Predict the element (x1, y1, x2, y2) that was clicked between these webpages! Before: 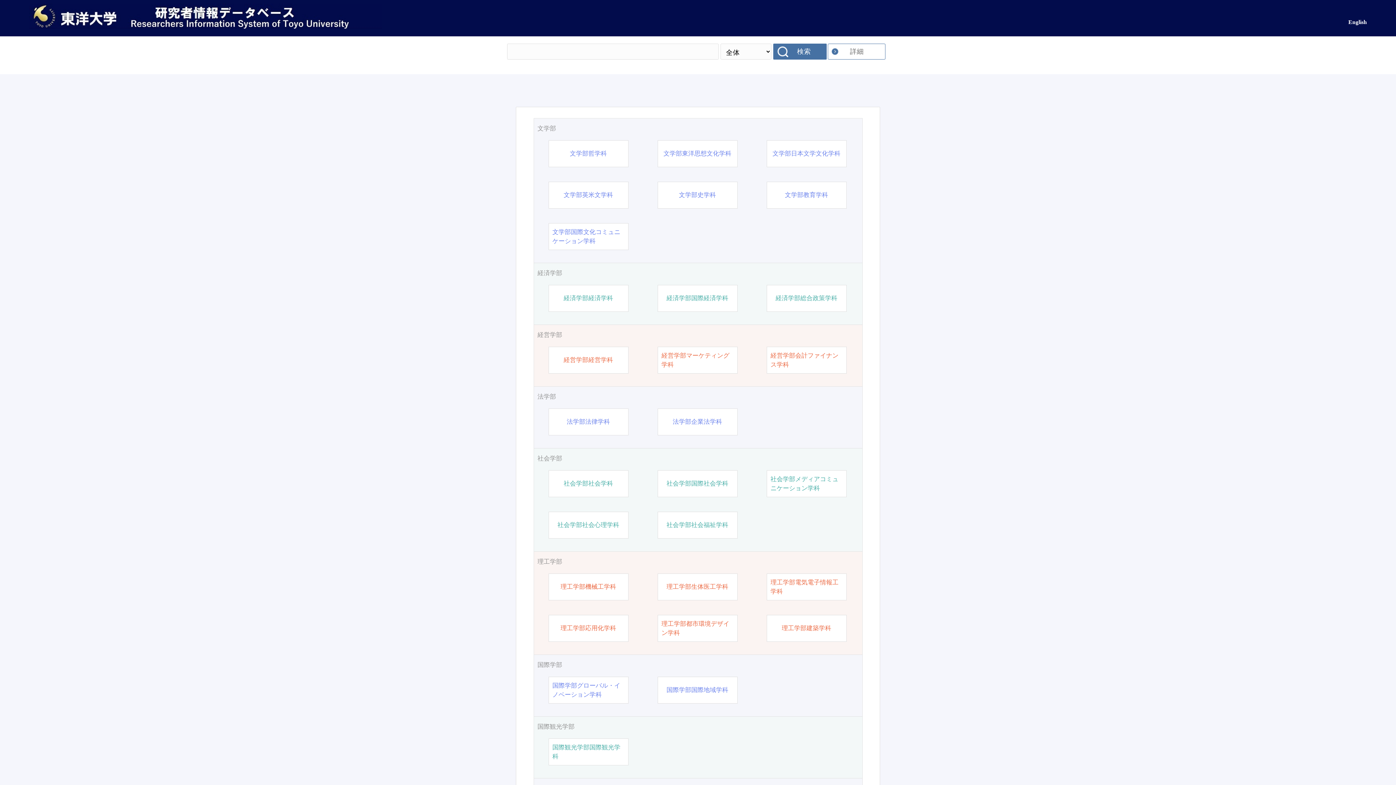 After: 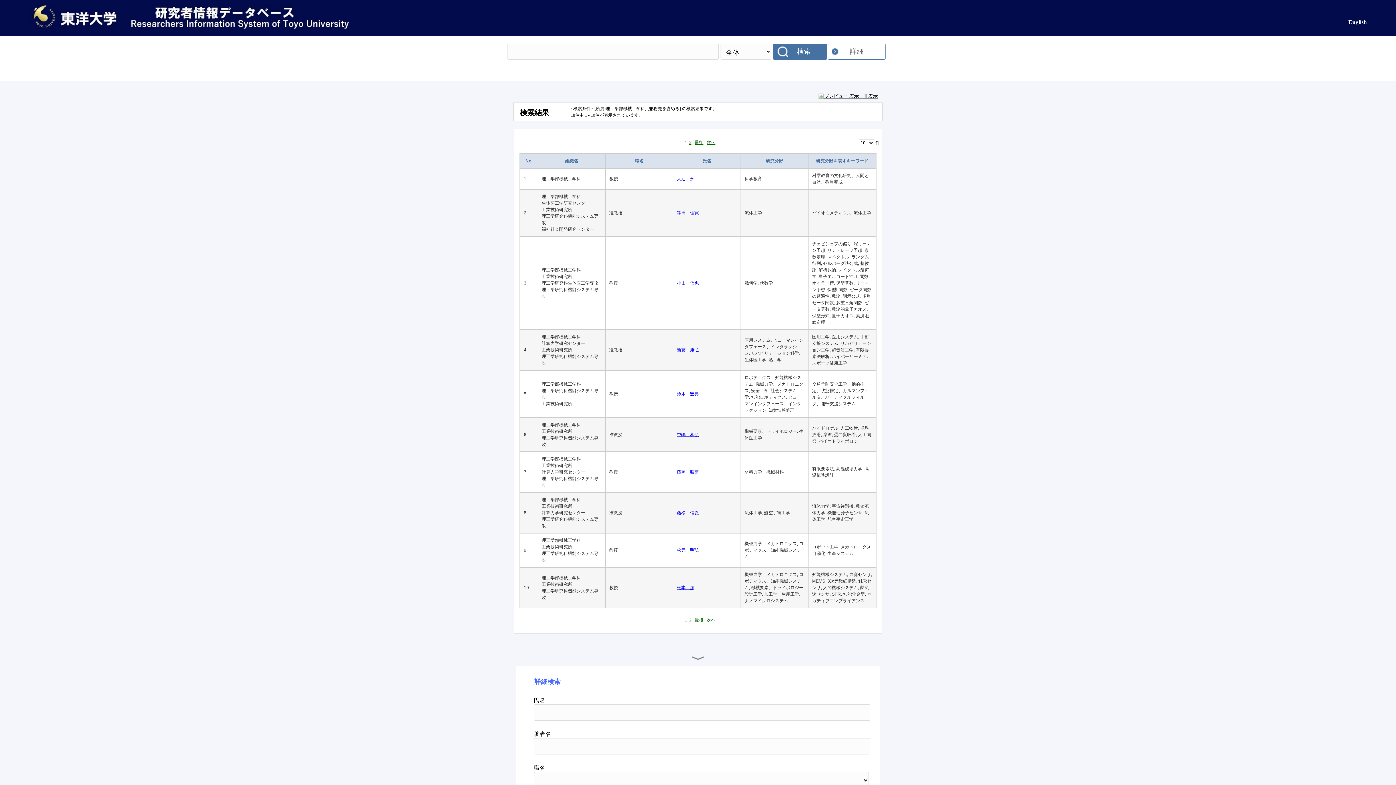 Action: label: 理工学部機械工学科 bbox: (560, 582, 616, 591)